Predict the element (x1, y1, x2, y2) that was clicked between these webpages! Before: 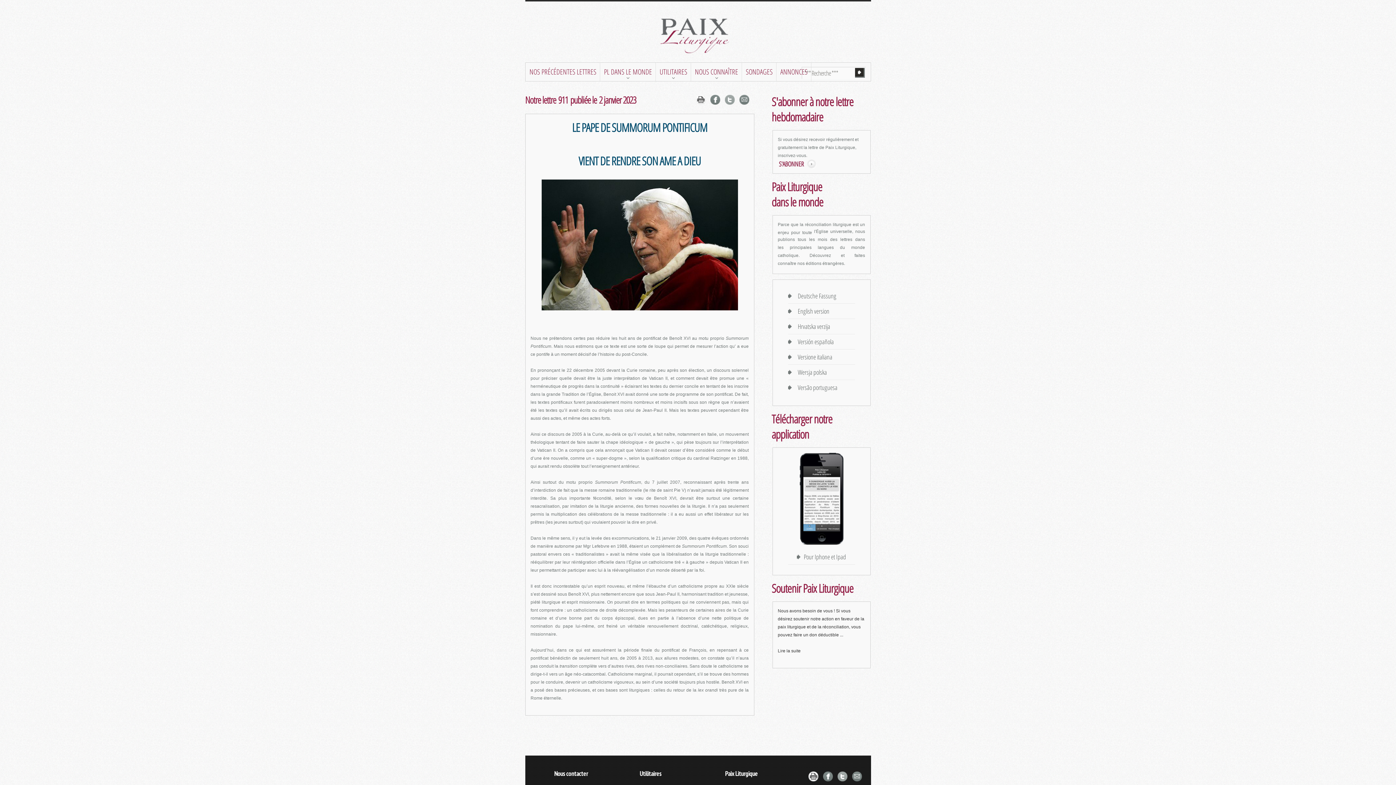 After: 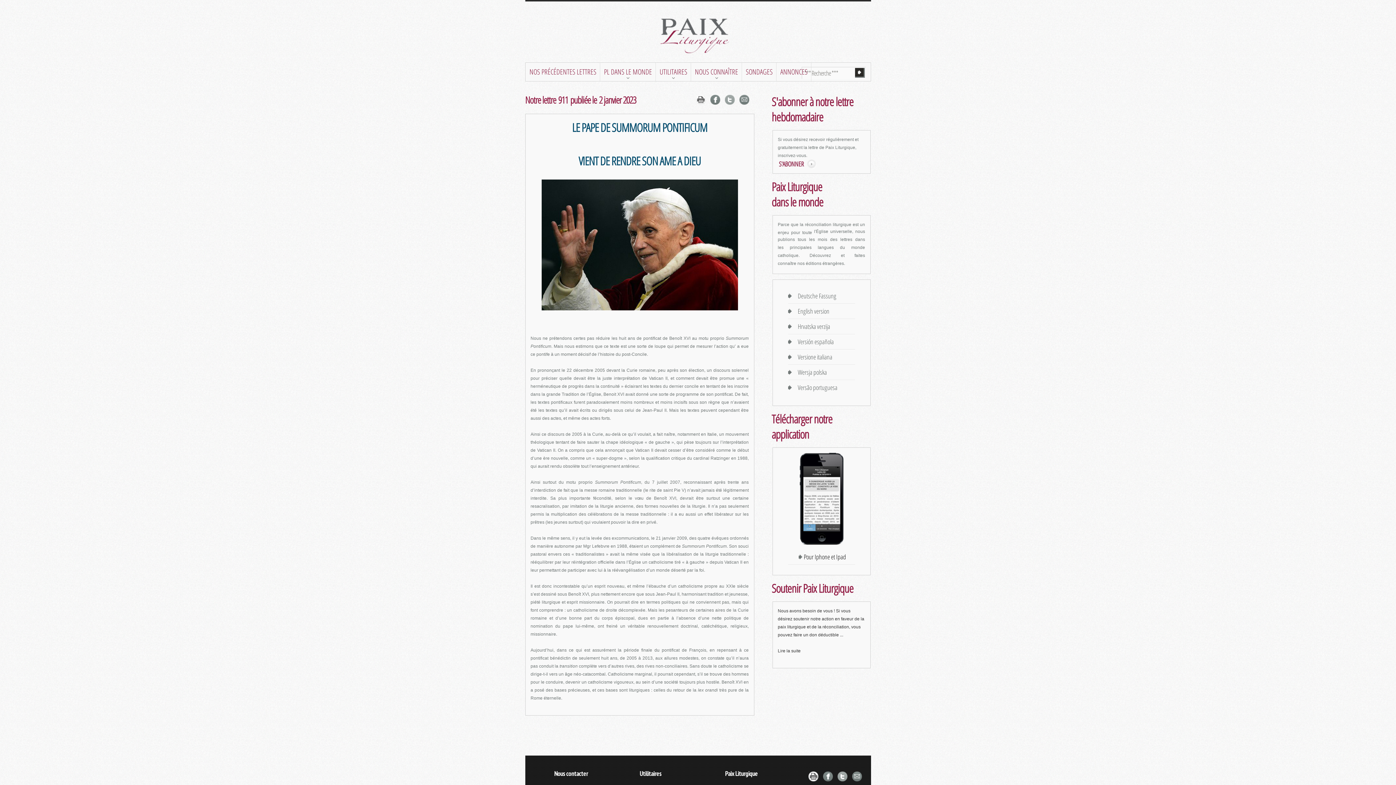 Action: bbox: (797, 552, 846, 561) label: Pour Iphone et Ipad